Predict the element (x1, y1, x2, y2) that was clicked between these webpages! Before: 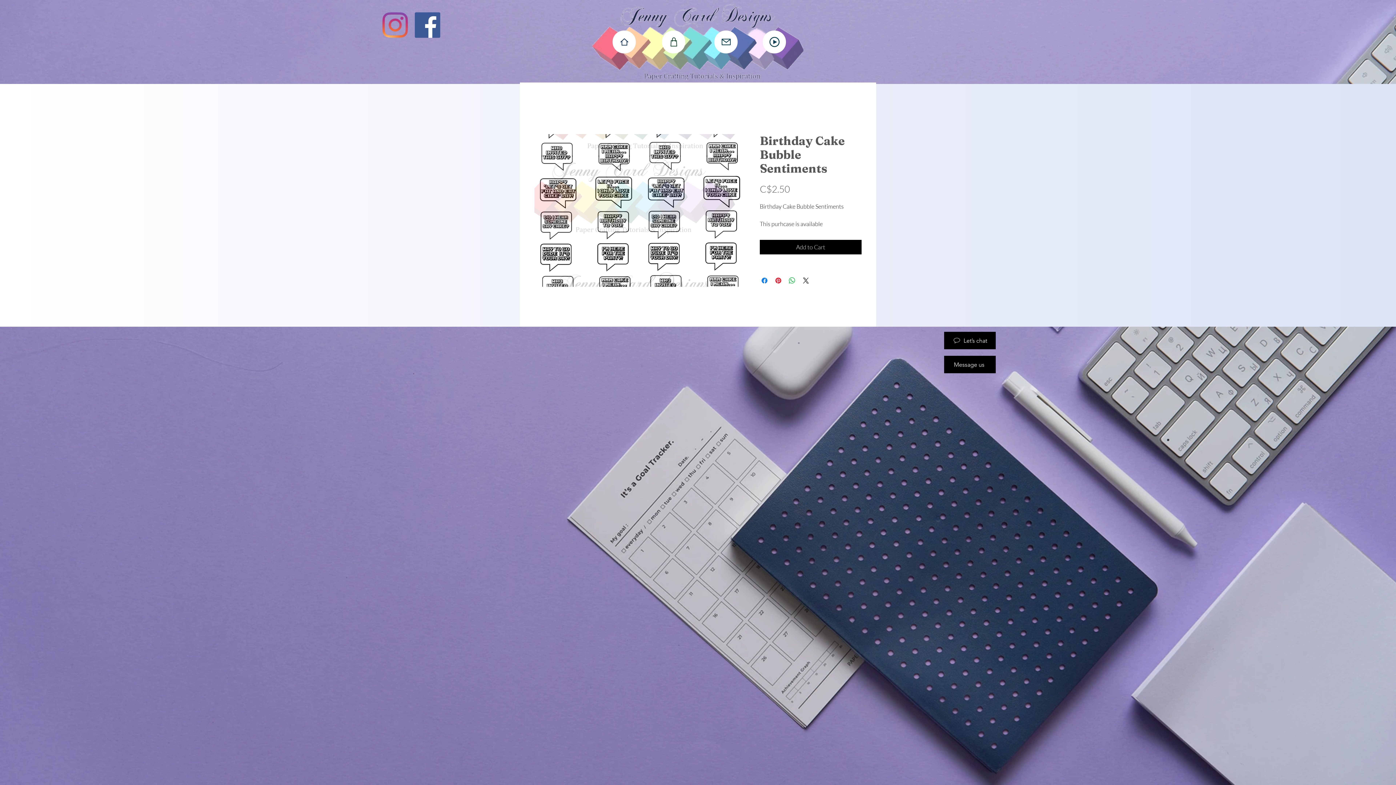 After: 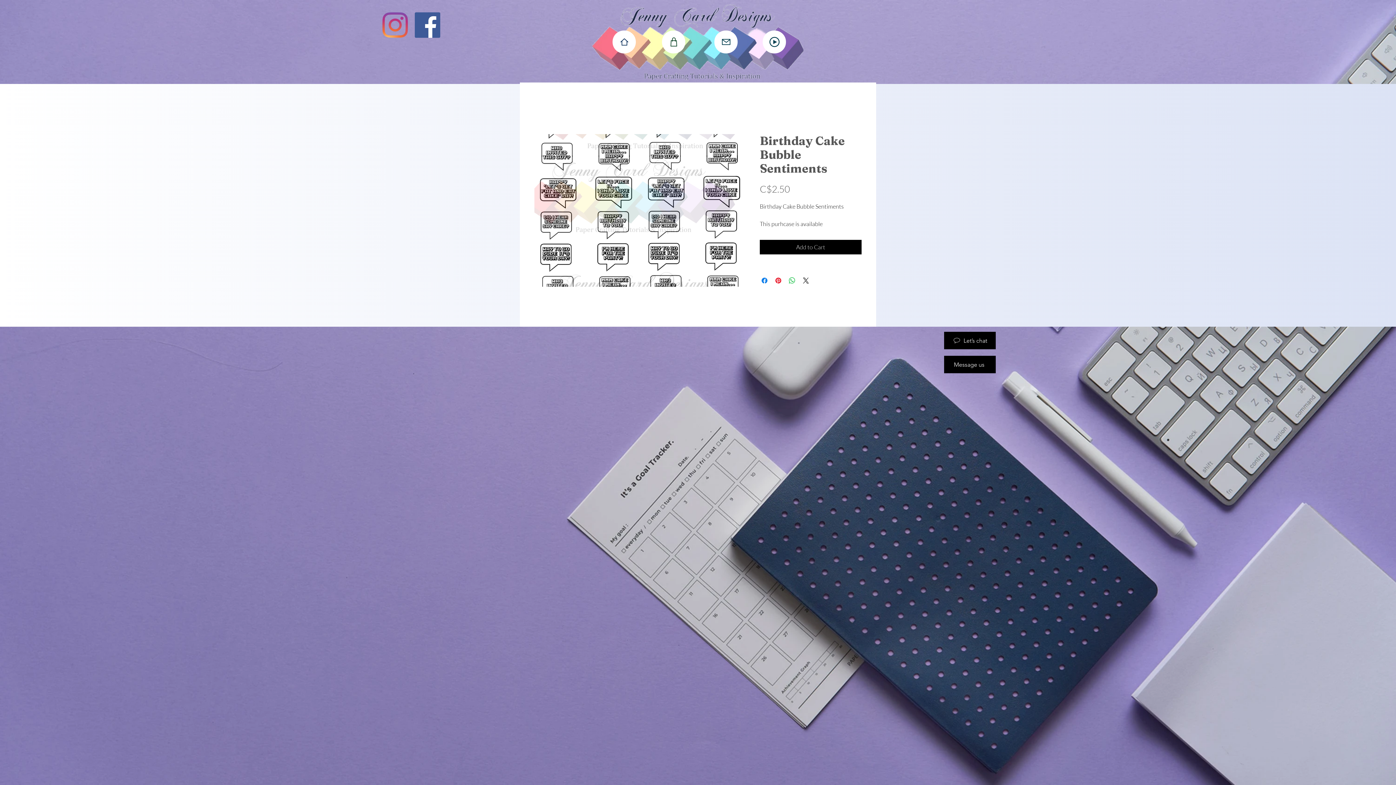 Action: bbox: (714, 30, 737, 53) label: Mail